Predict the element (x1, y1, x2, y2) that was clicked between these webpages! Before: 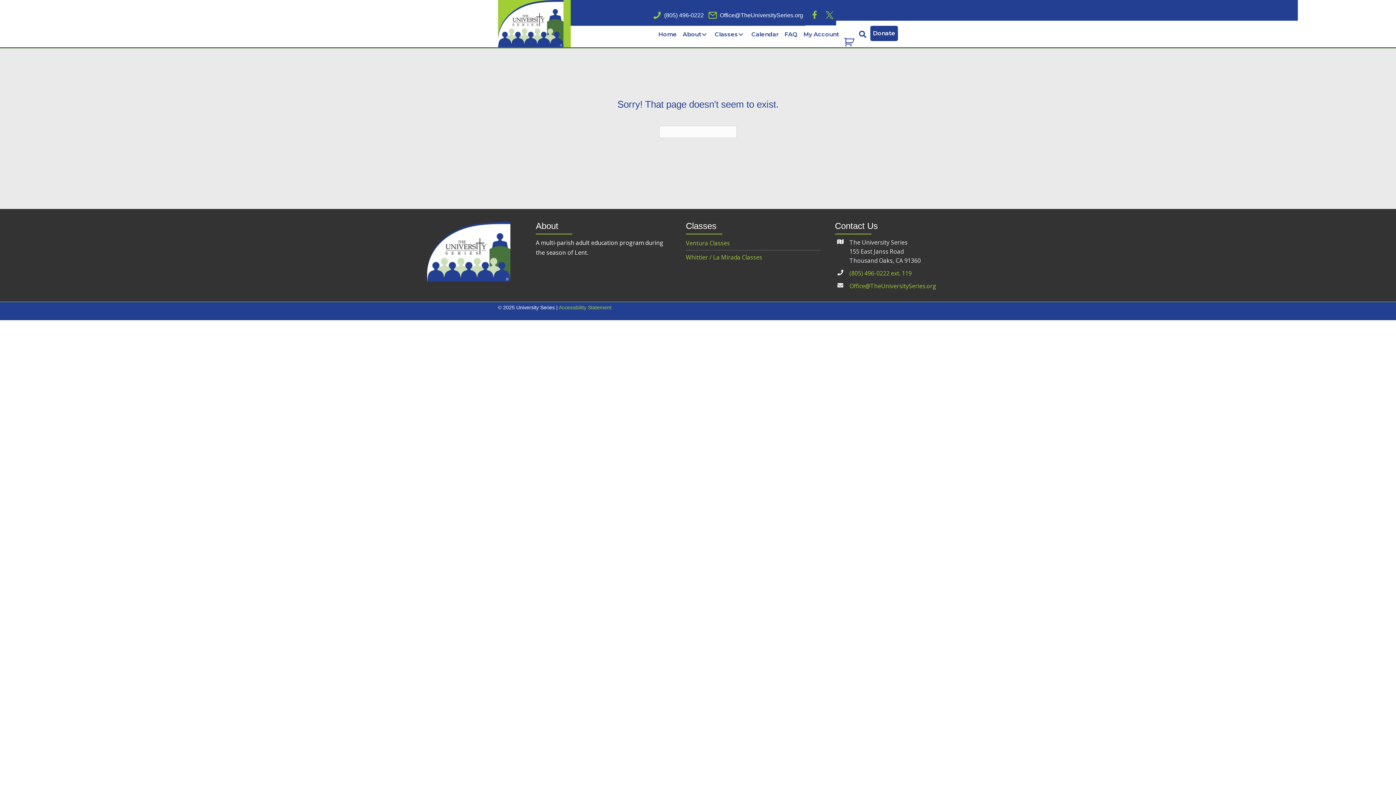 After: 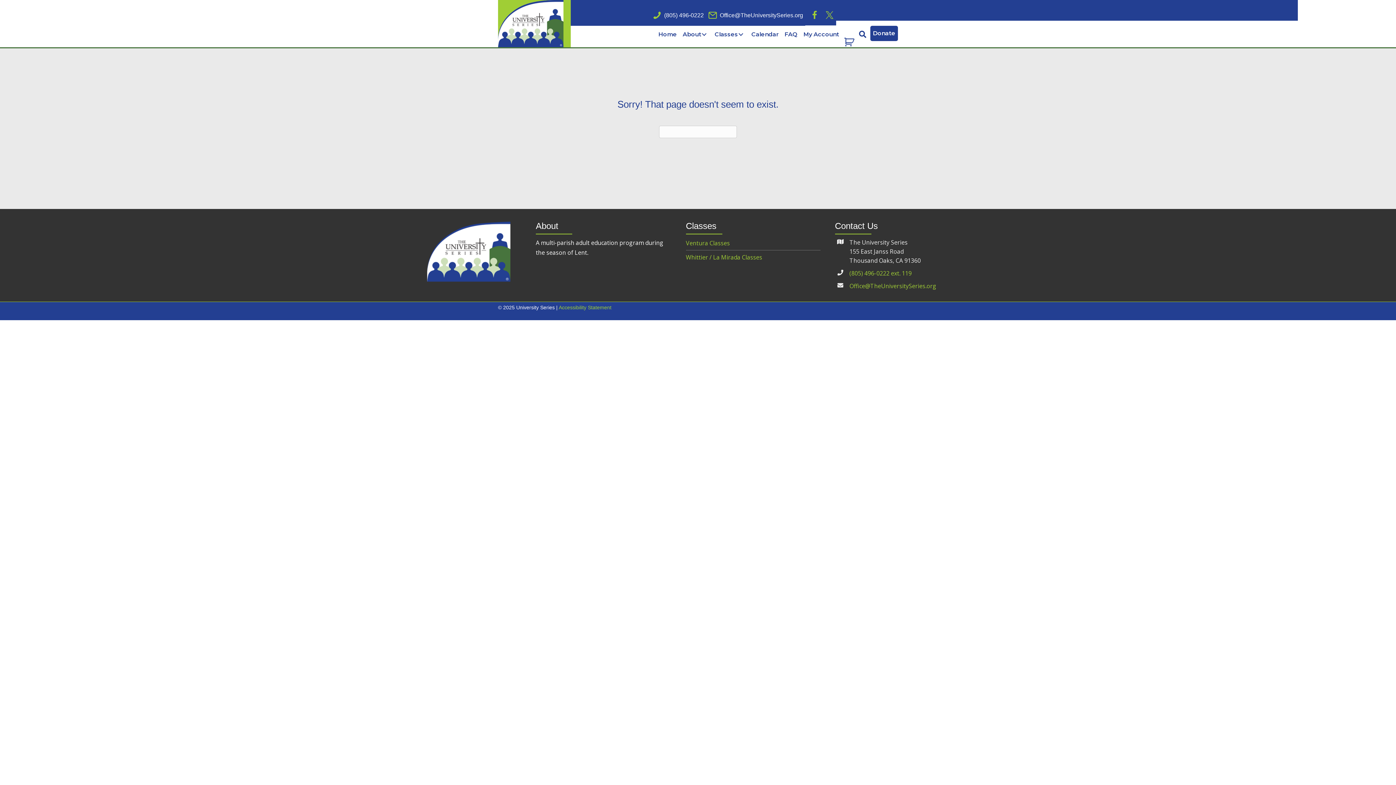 Action: bbox: (427, 248, 510, 254)